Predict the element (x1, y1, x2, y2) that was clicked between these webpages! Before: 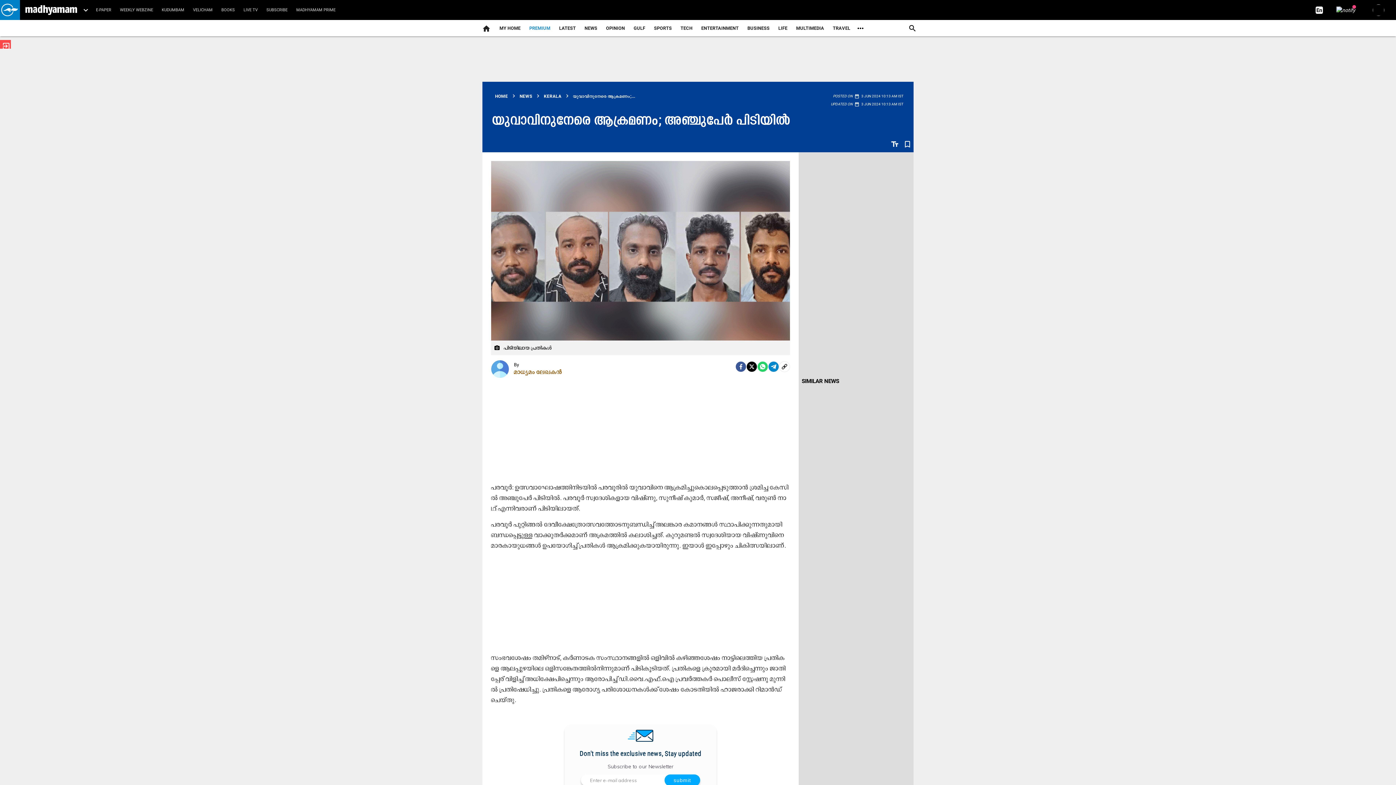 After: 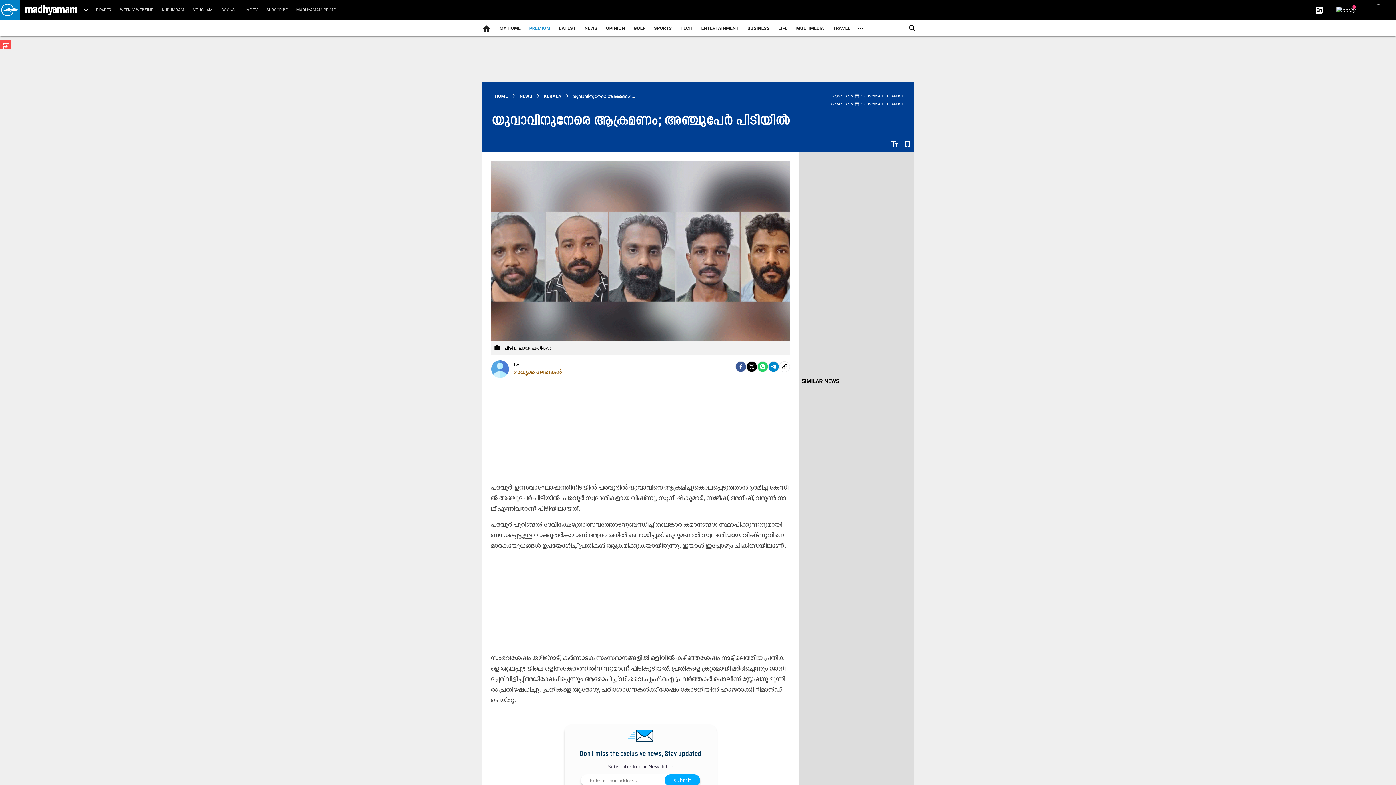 Action: bbox: (80, 4, 91, 15)